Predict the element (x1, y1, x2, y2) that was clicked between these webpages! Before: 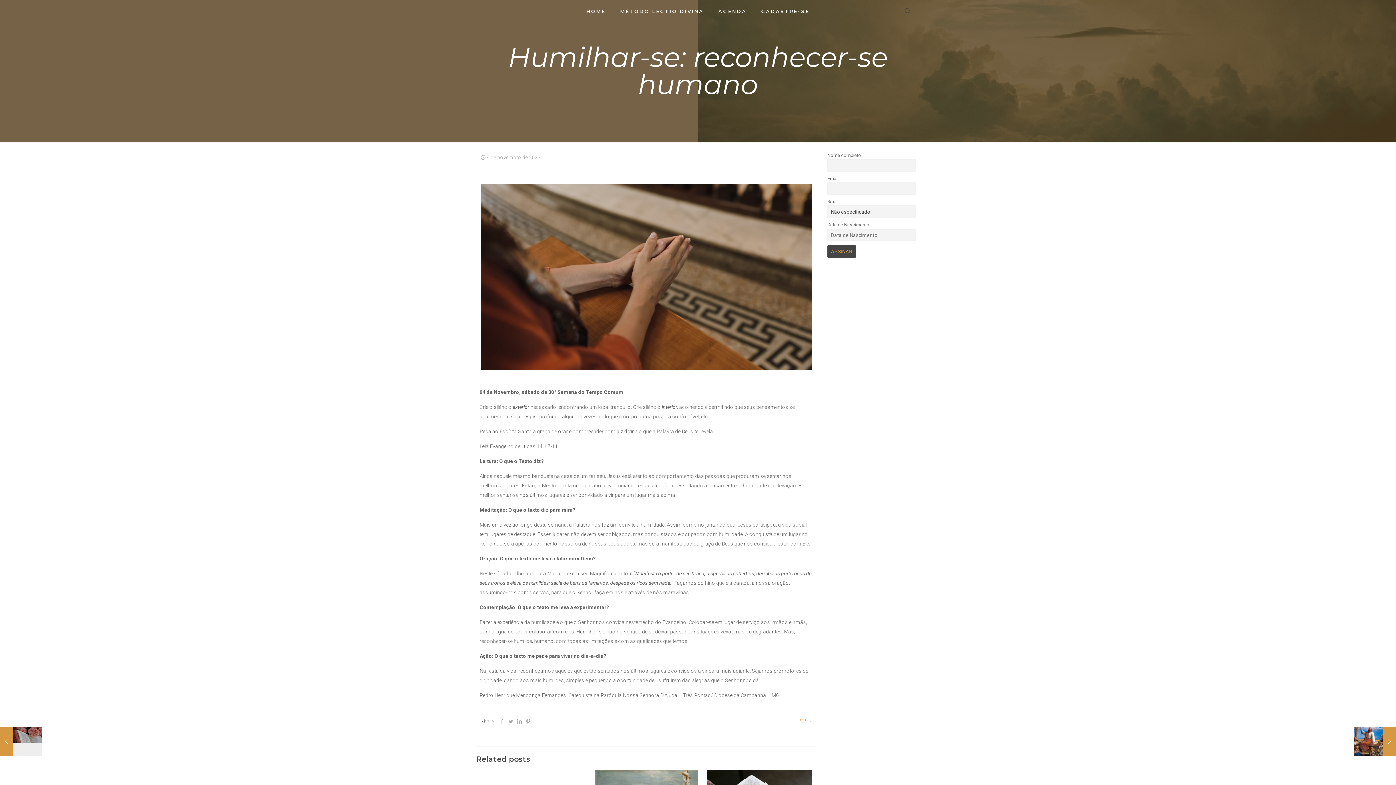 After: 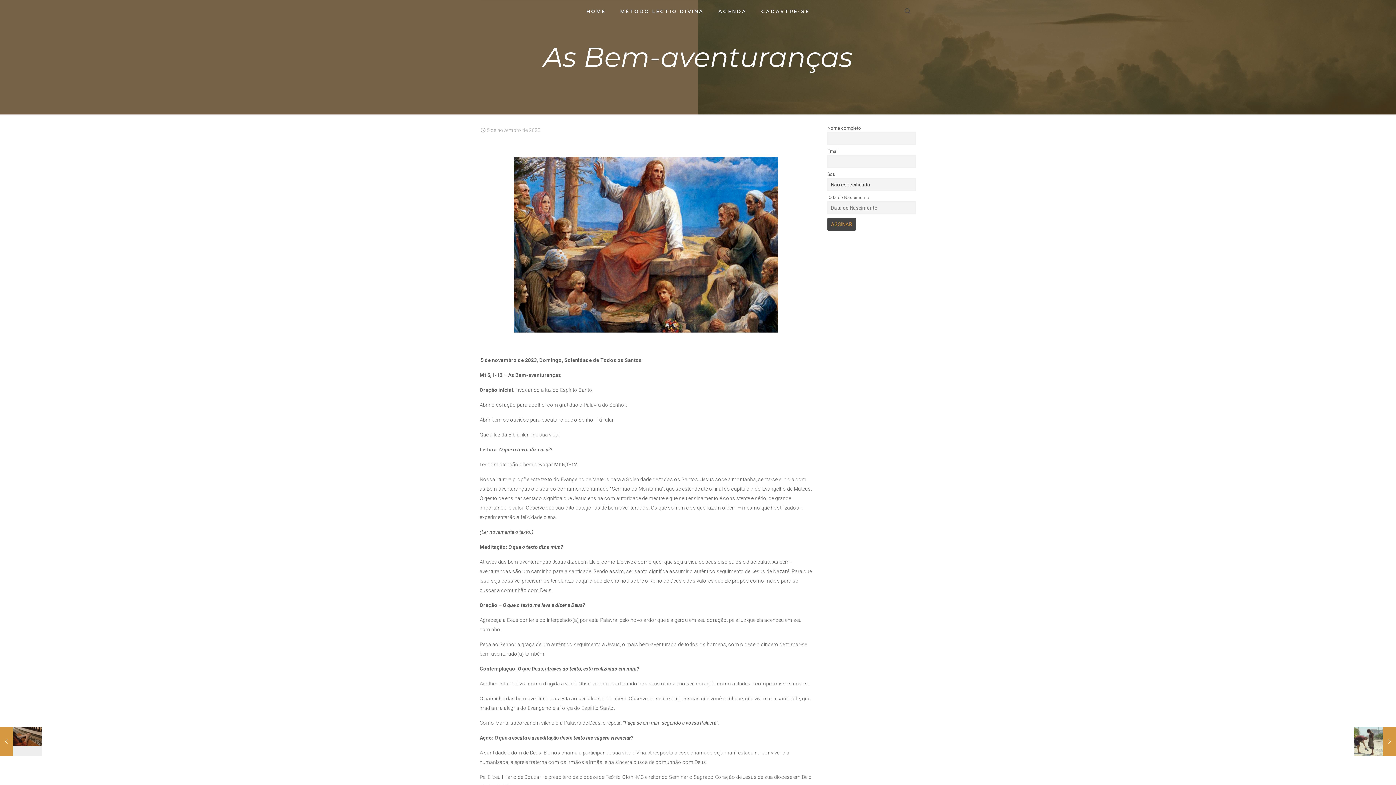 Action: label: As Bem-aventuranças
5 de novembro de 2023 bbox: (1354, 727, 1396, 756)